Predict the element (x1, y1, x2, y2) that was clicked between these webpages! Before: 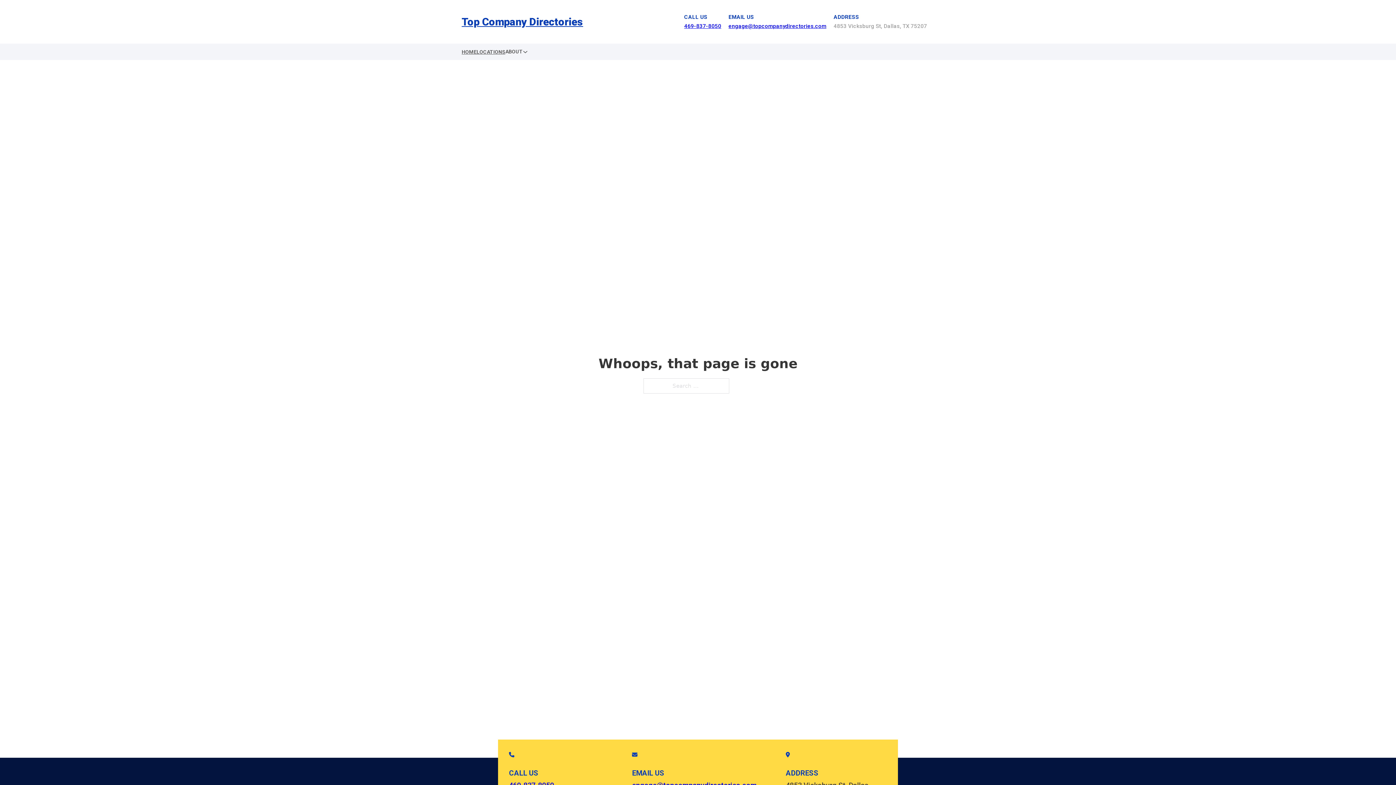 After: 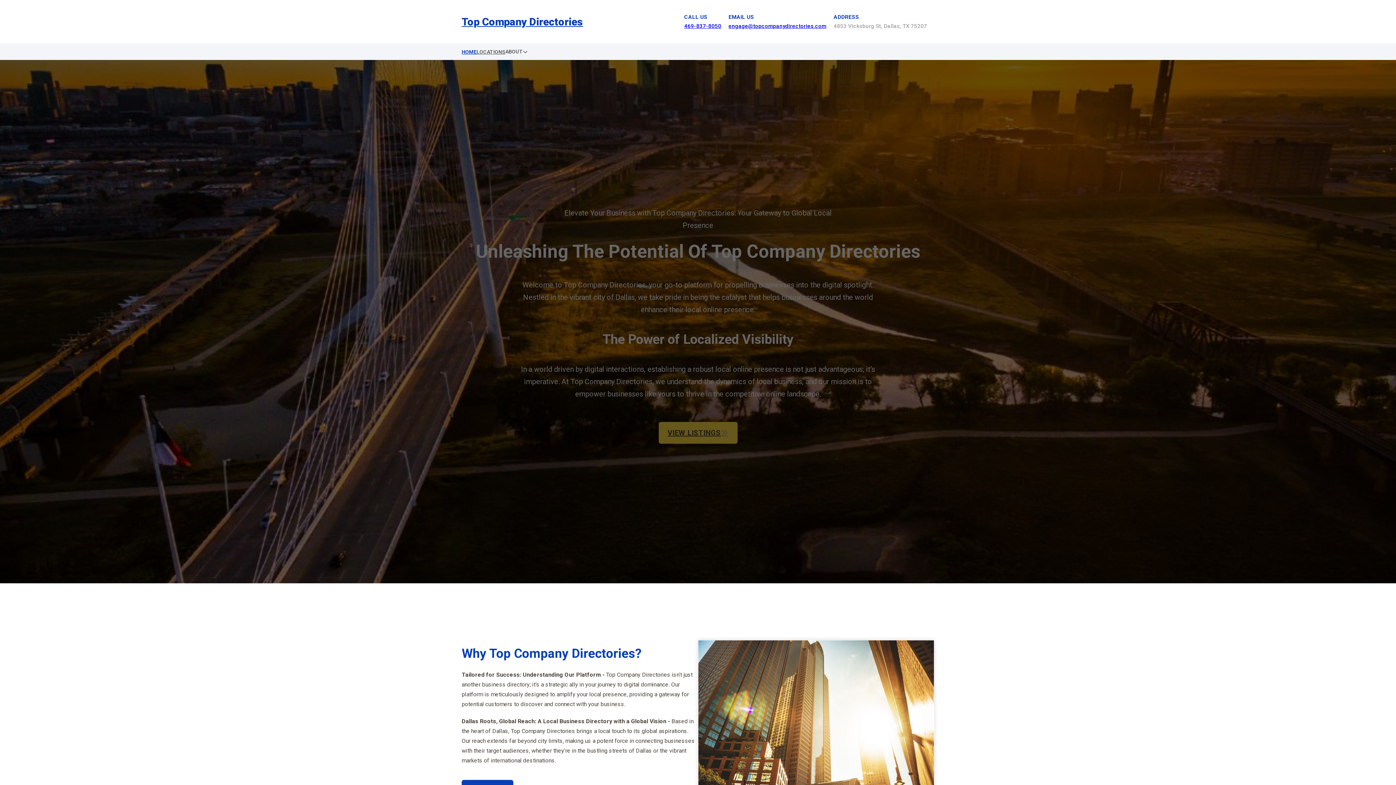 Action: bbox: (461, 47, 476, 56) label: HOME